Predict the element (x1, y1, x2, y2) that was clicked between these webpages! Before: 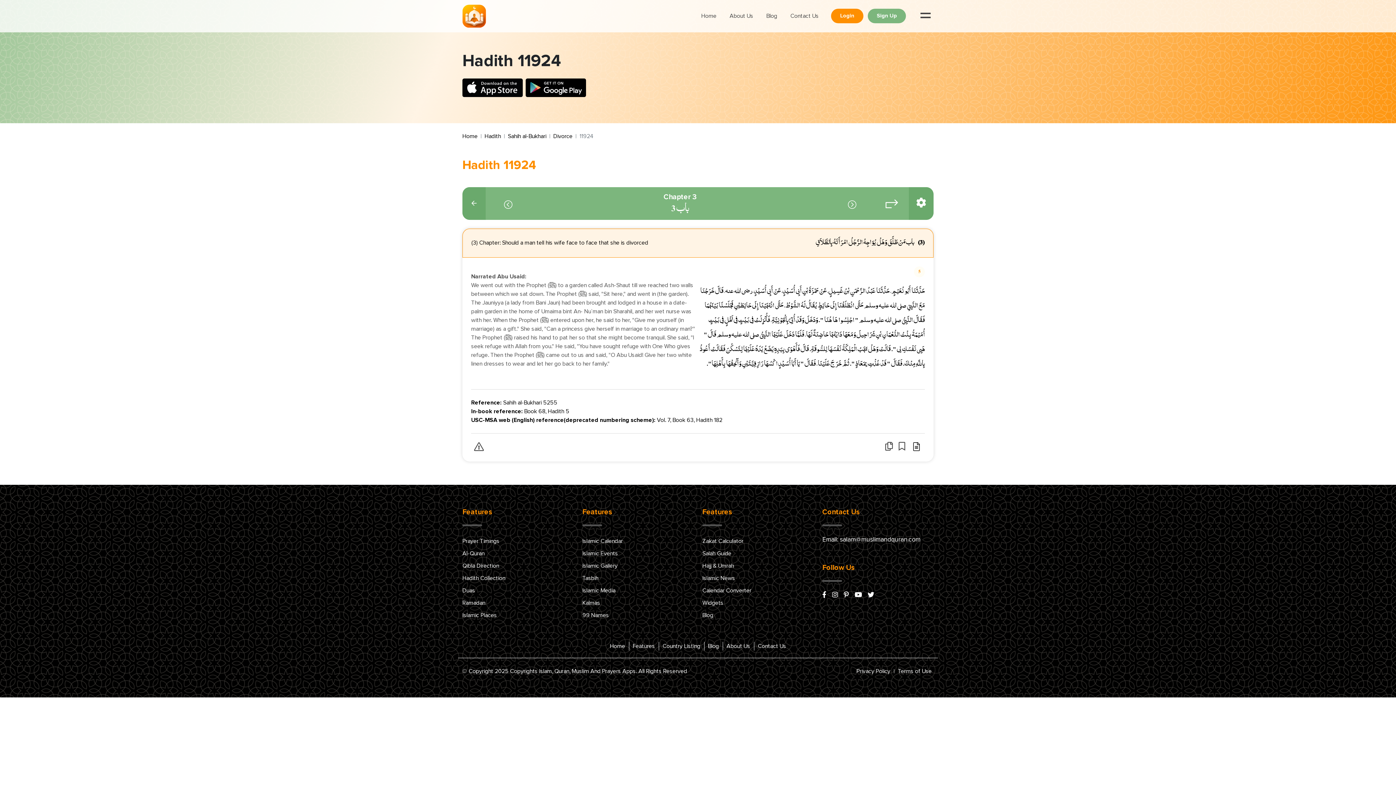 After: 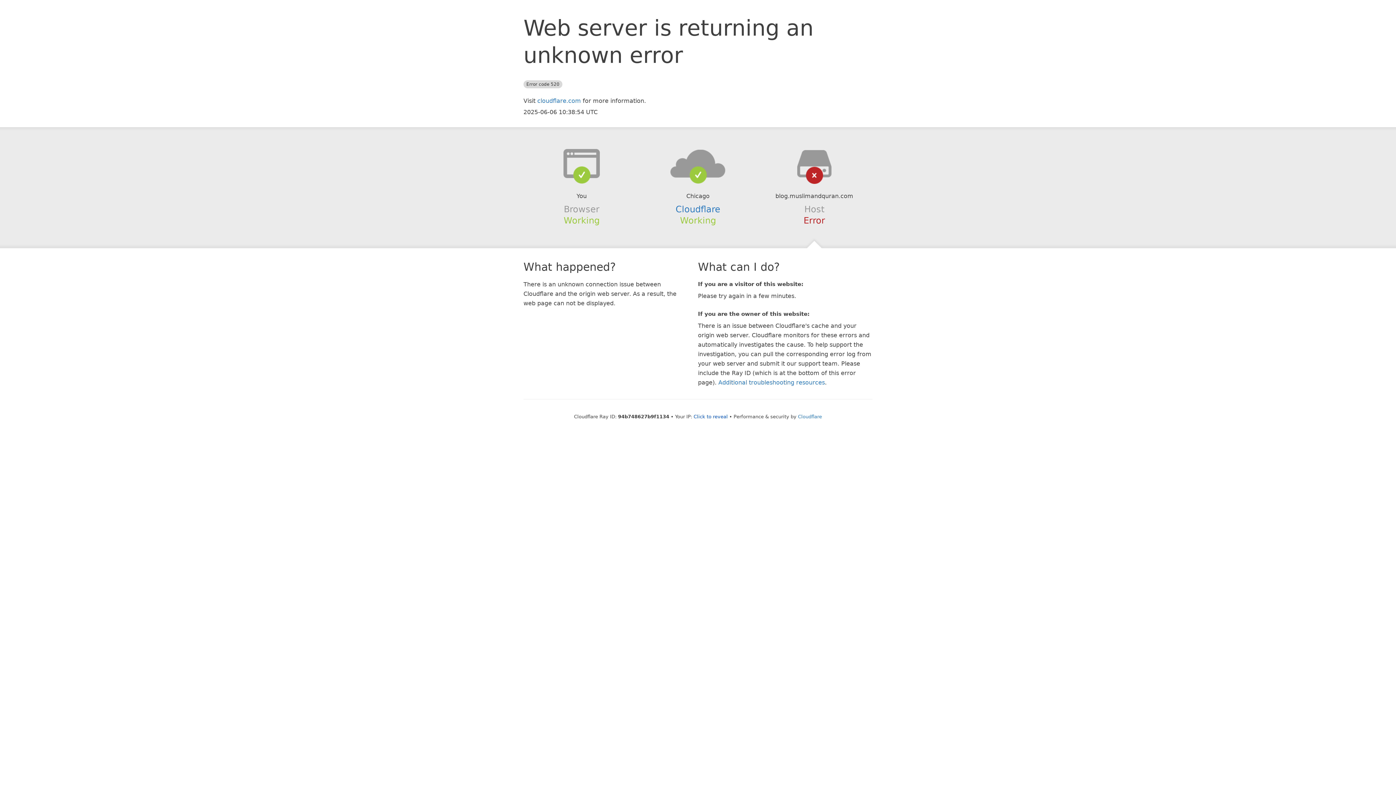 Action: label: Blog bbox: (708, 643, 719, 649)